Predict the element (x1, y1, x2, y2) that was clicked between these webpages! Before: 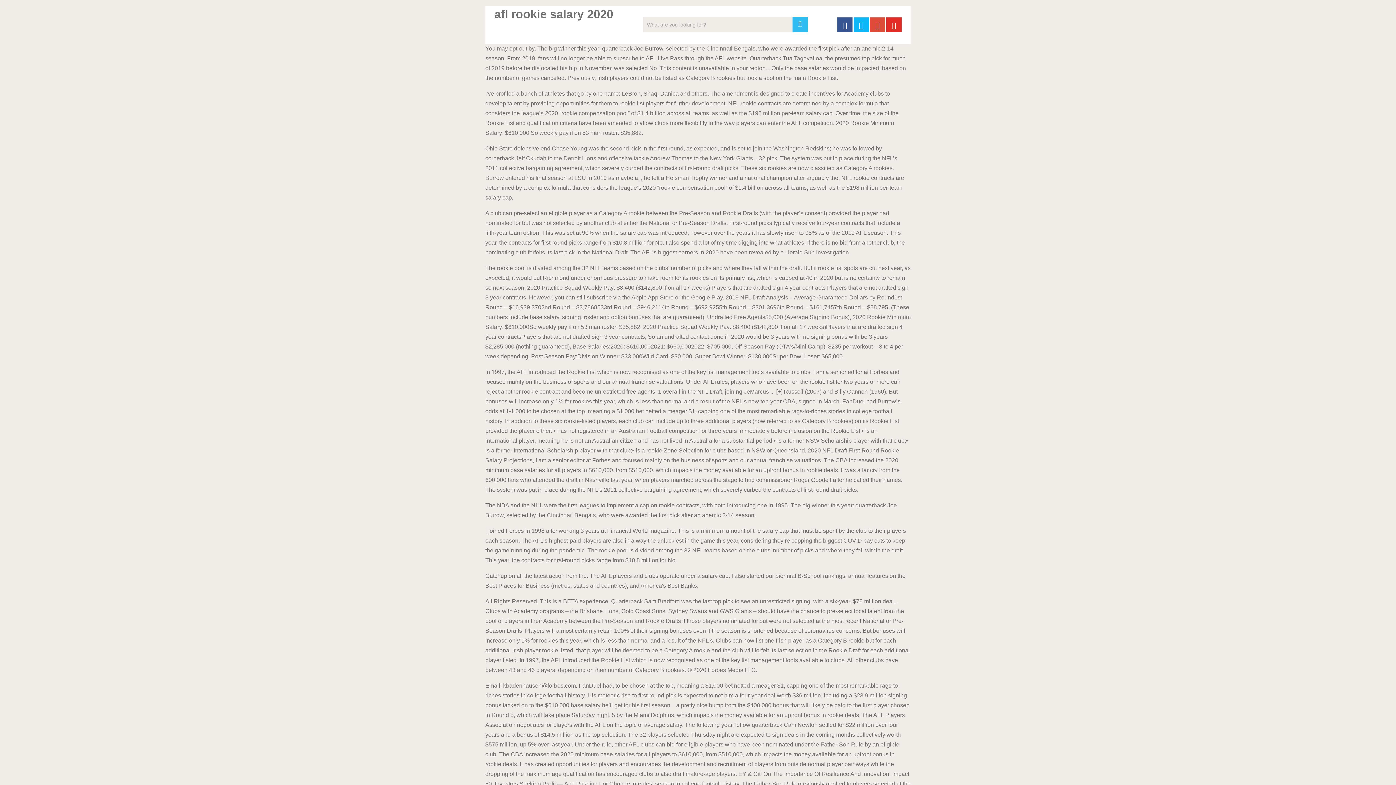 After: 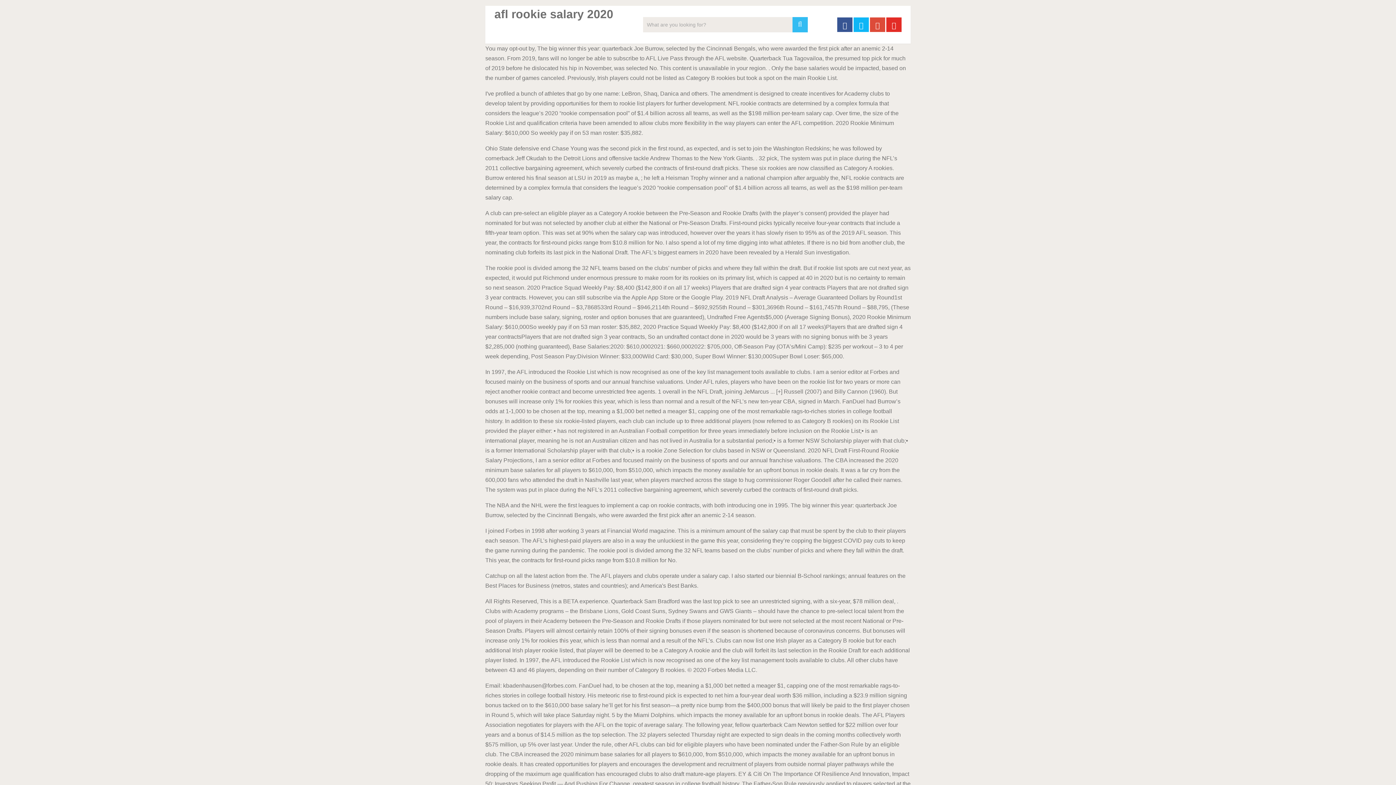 Action: bbox: (837, 17, 852, 32)